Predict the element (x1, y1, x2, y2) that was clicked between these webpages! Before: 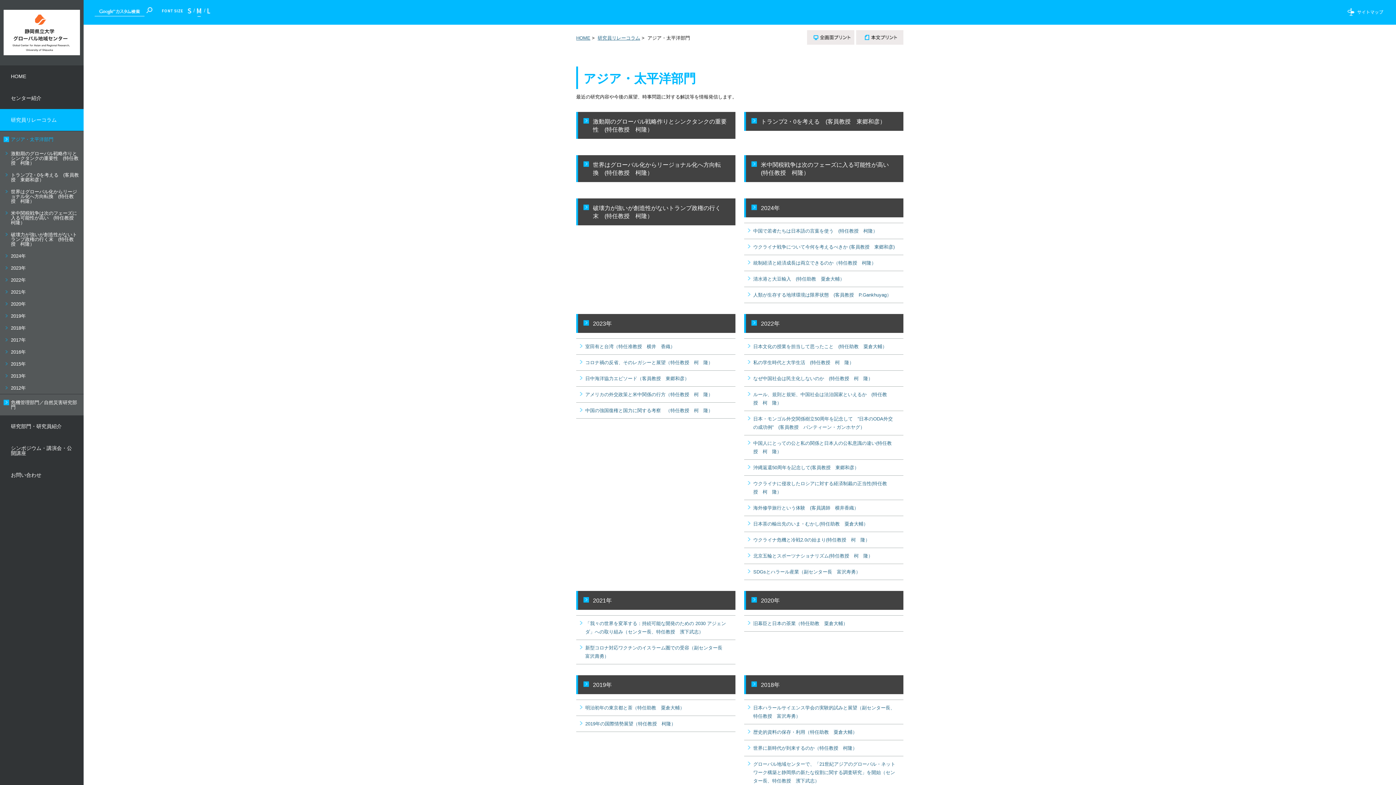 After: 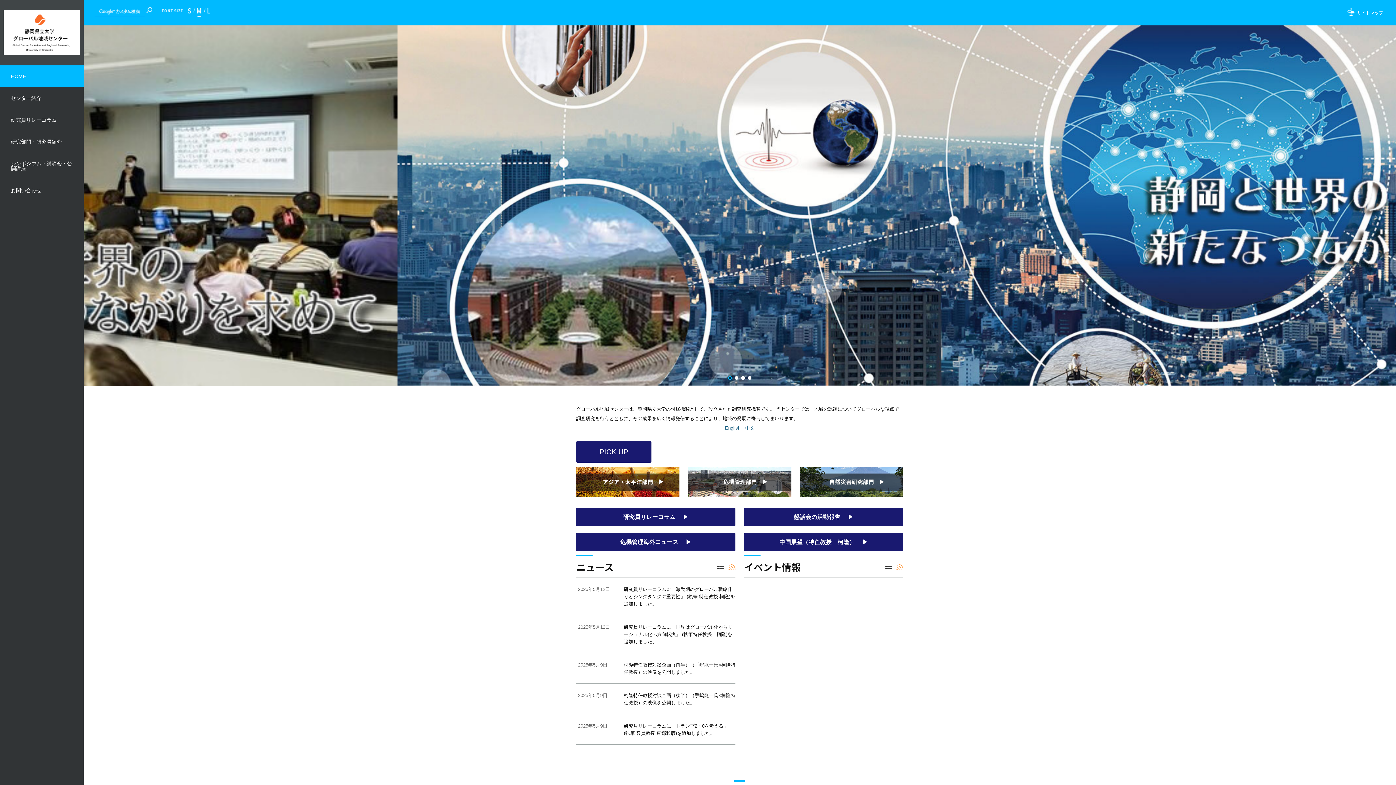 Action: bbox: (3, 48, 80, 53)